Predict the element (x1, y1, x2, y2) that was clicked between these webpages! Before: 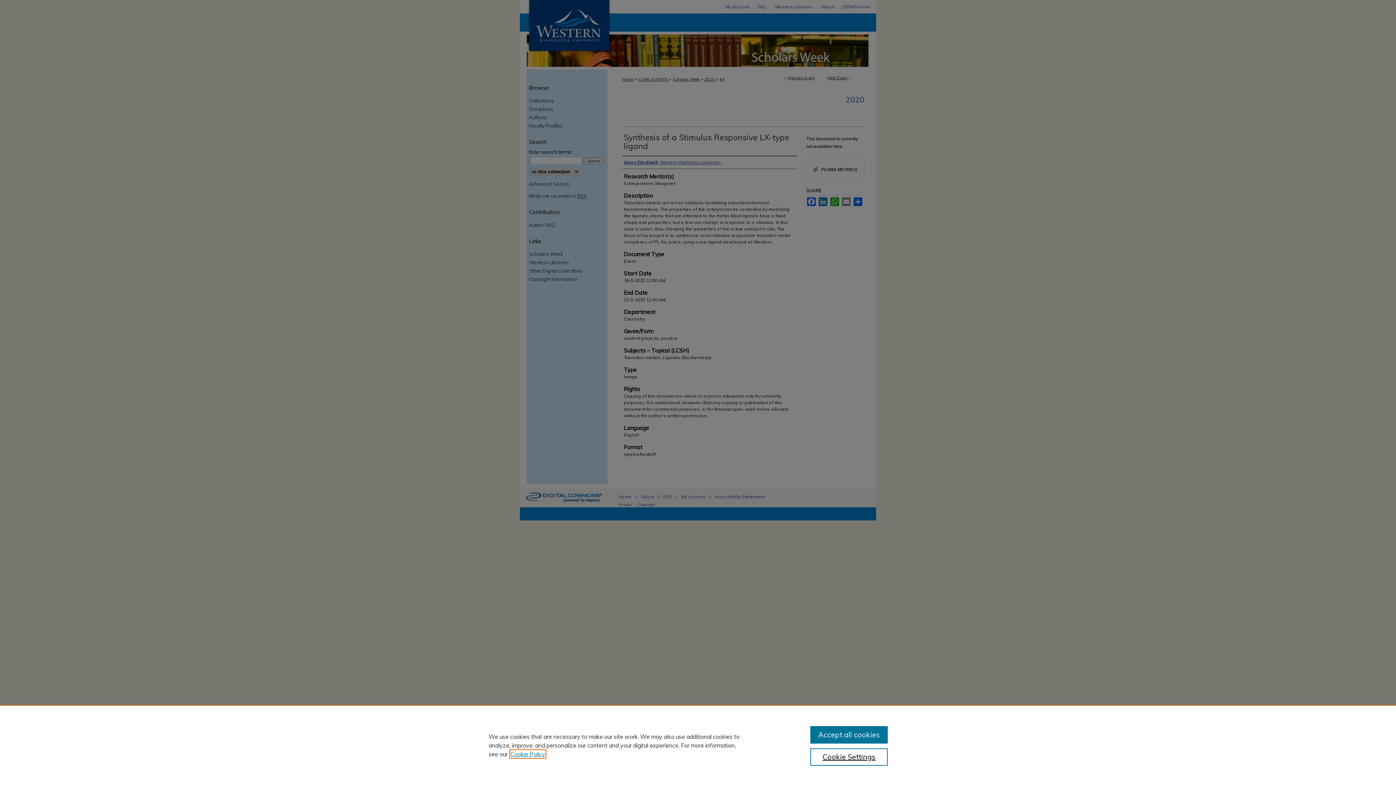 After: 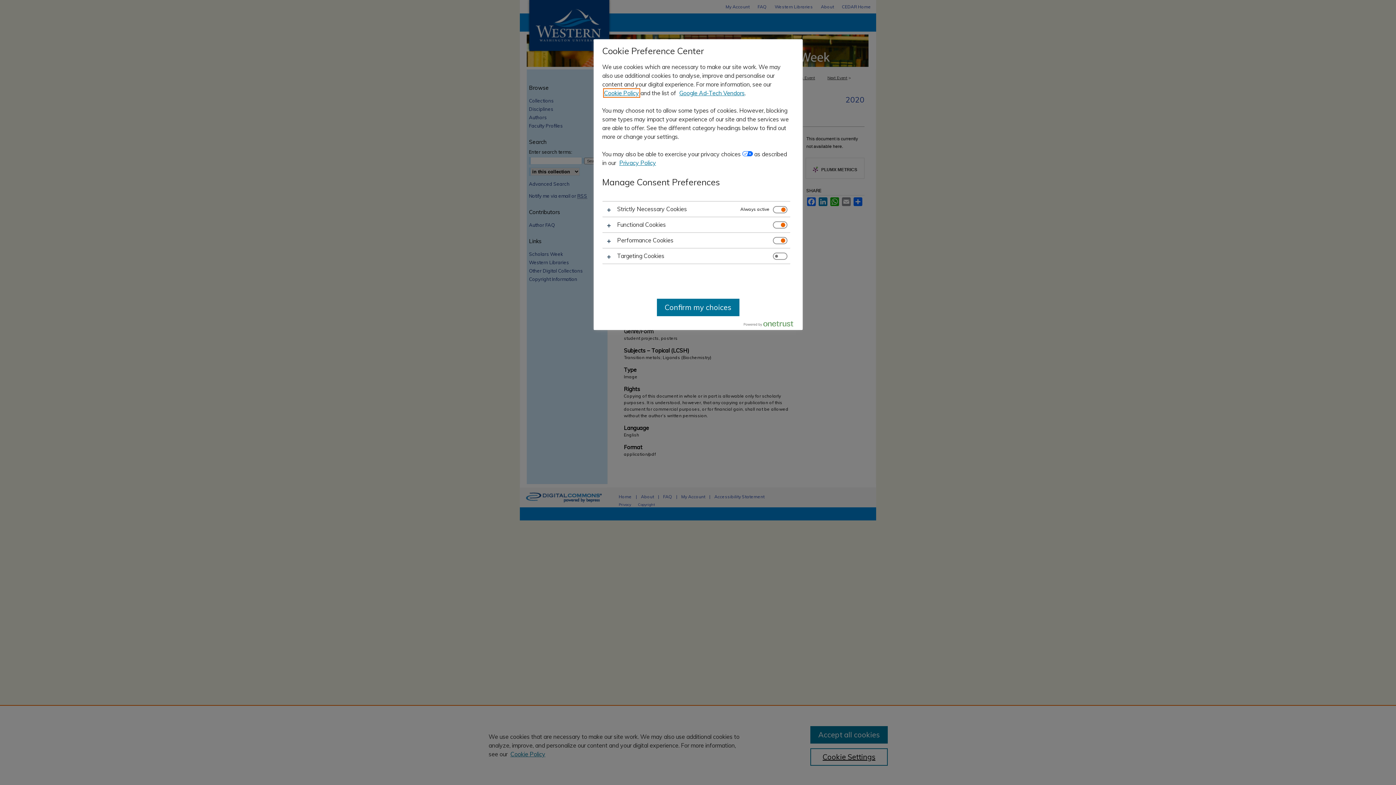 Action: label: Cookie Settings bbox: (810, 748, 887, 766)